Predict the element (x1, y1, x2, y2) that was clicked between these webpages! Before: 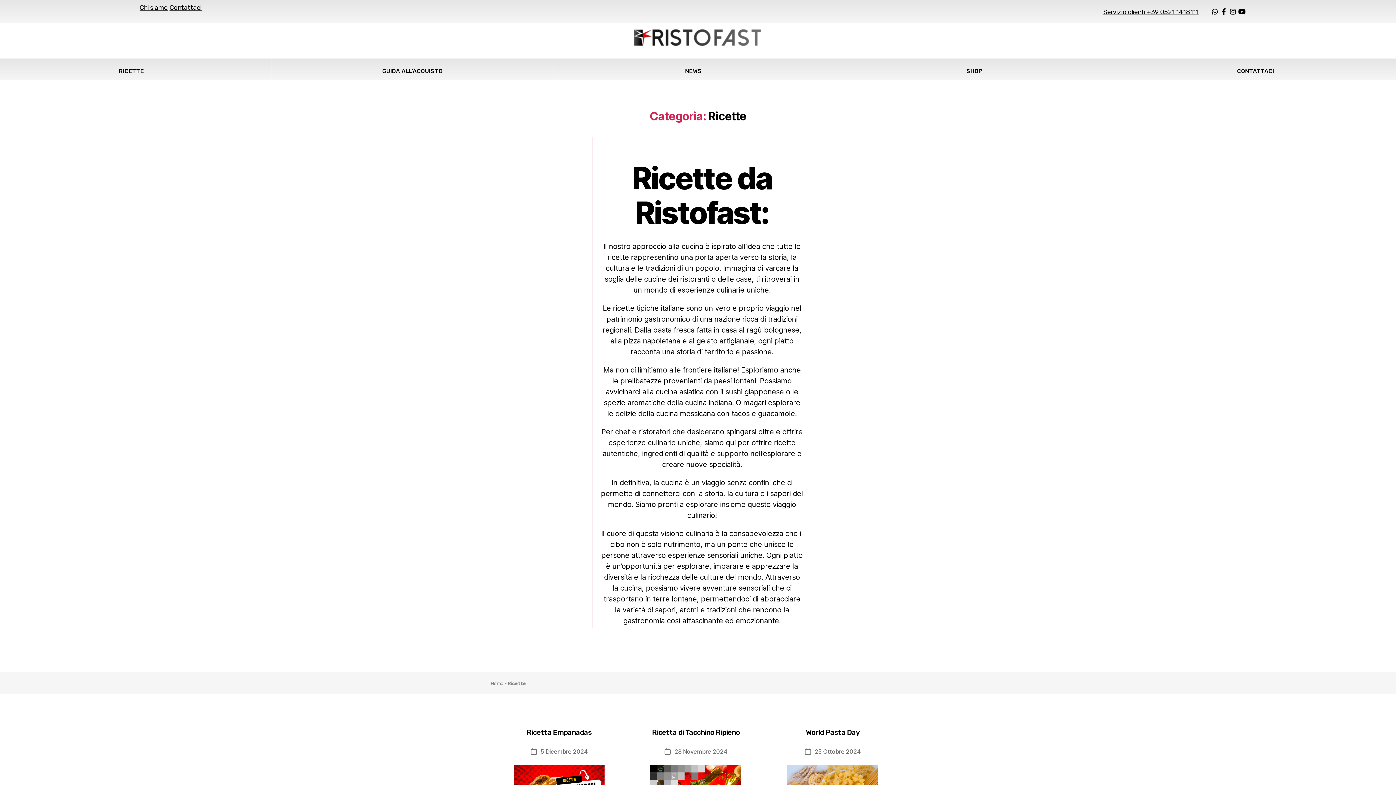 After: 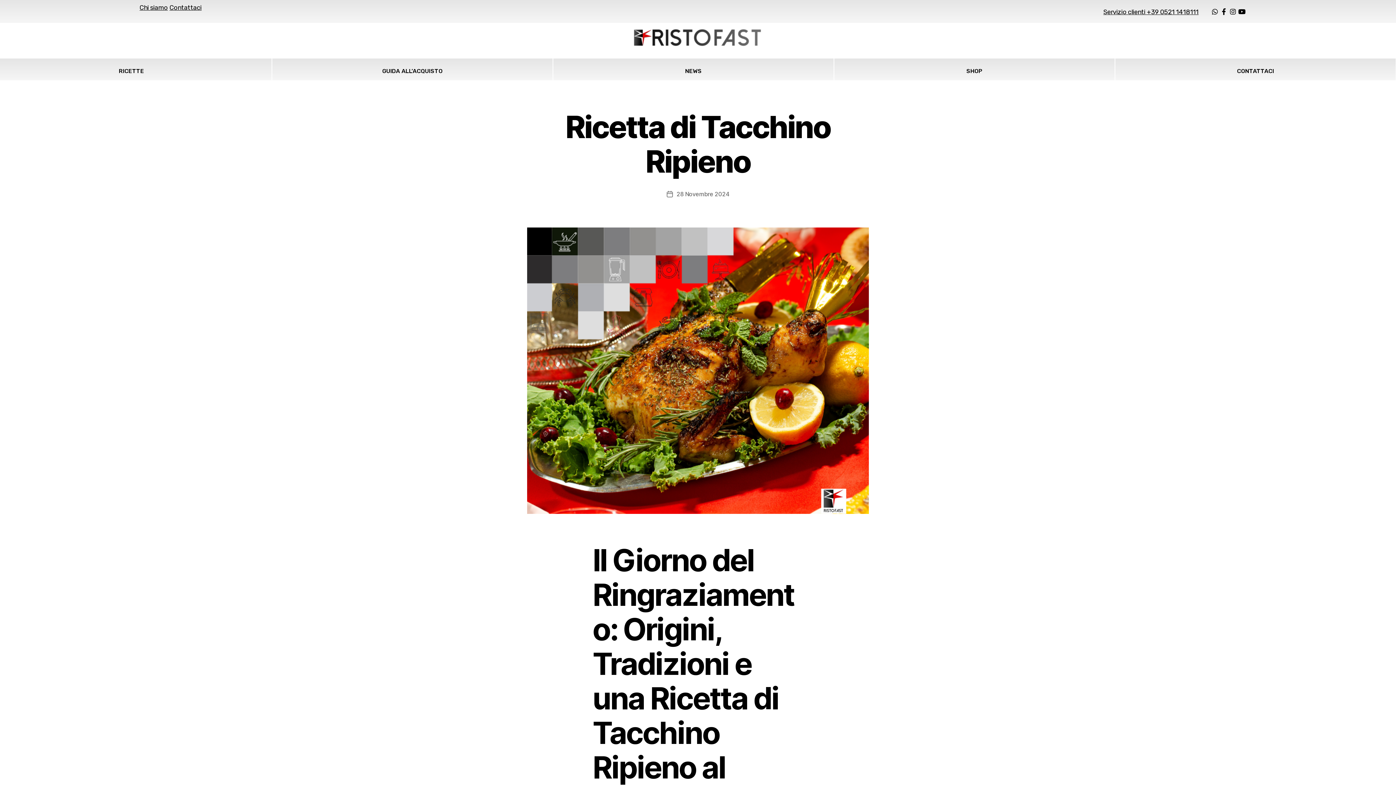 Action: bbox: (674, 748, 727, 755) label: 28 Novembre 2024